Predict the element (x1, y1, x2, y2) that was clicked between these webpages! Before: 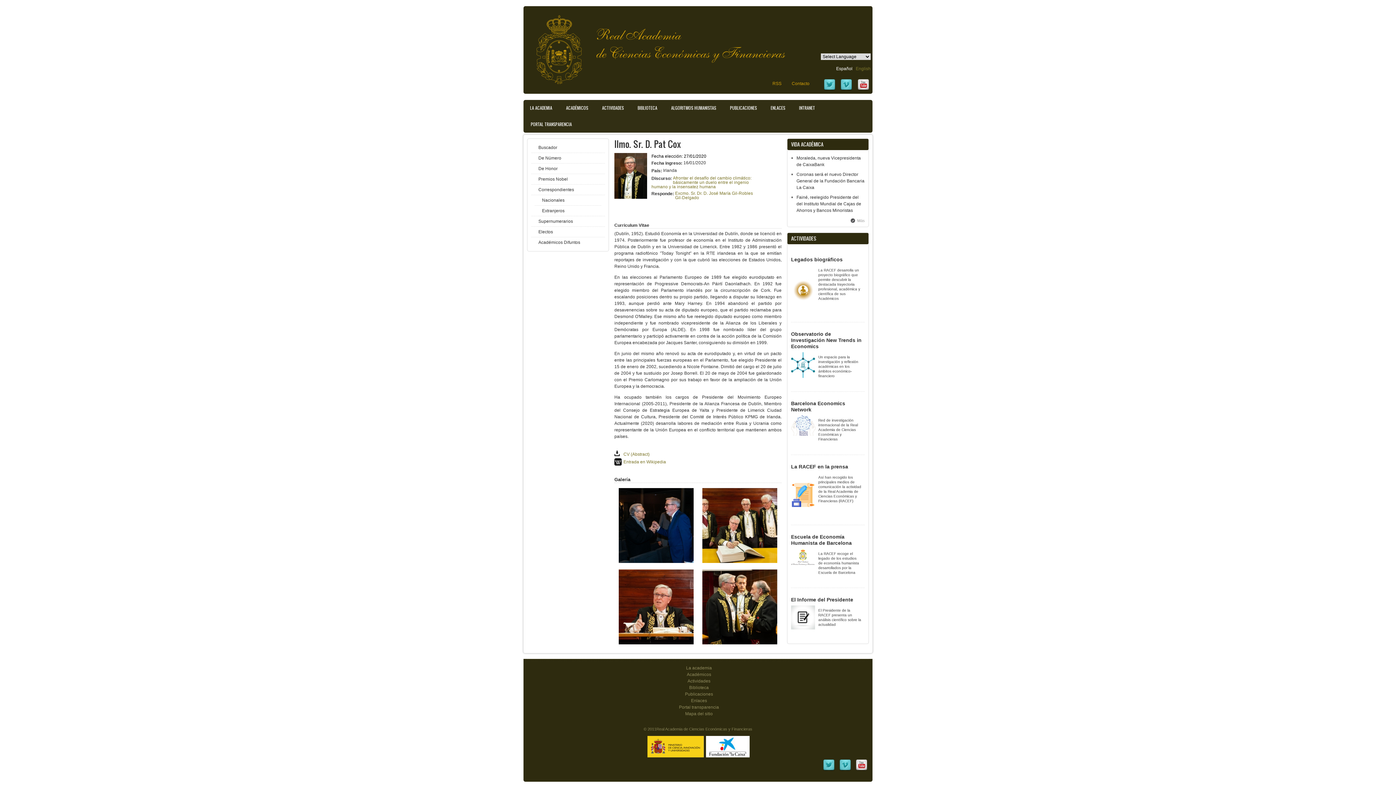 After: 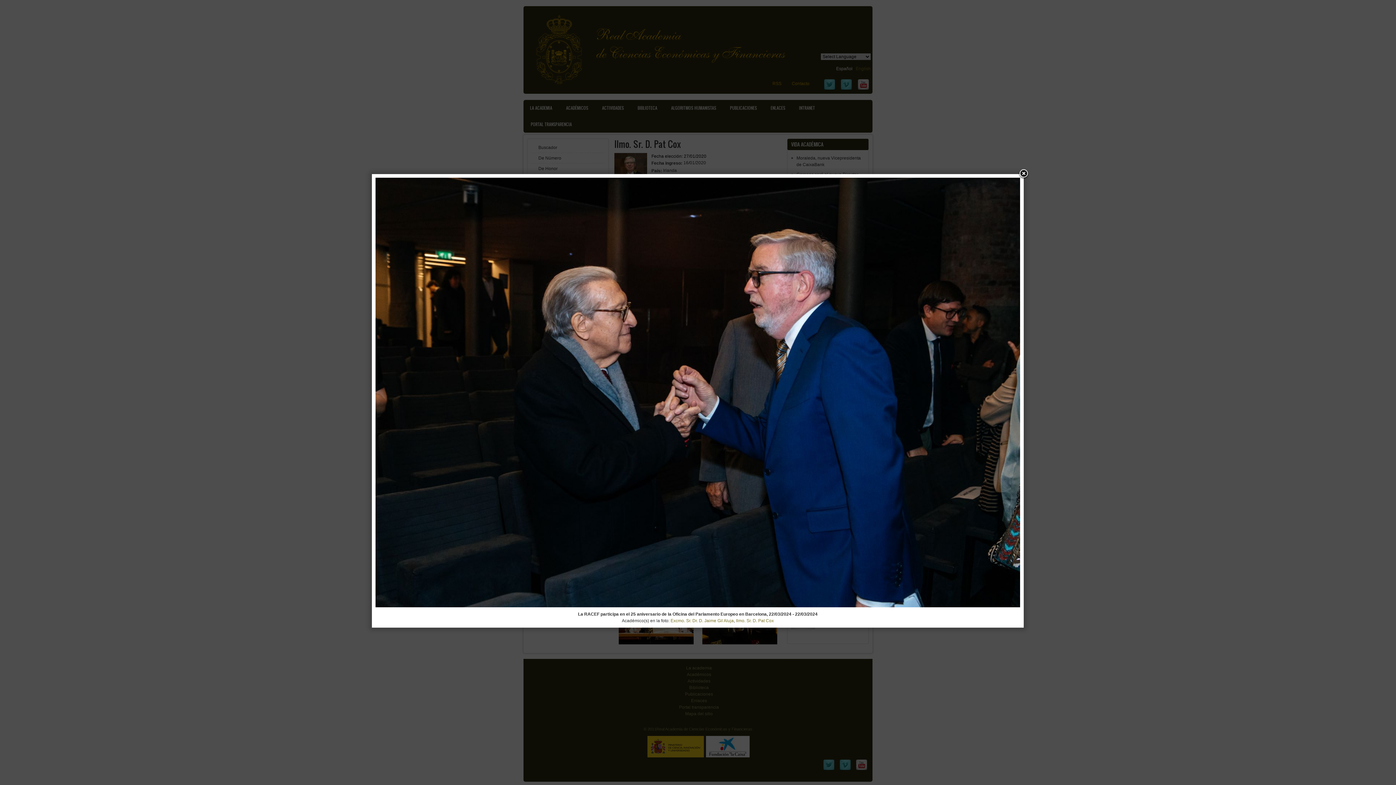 Action: bbox: (618, 559, 693, 564)